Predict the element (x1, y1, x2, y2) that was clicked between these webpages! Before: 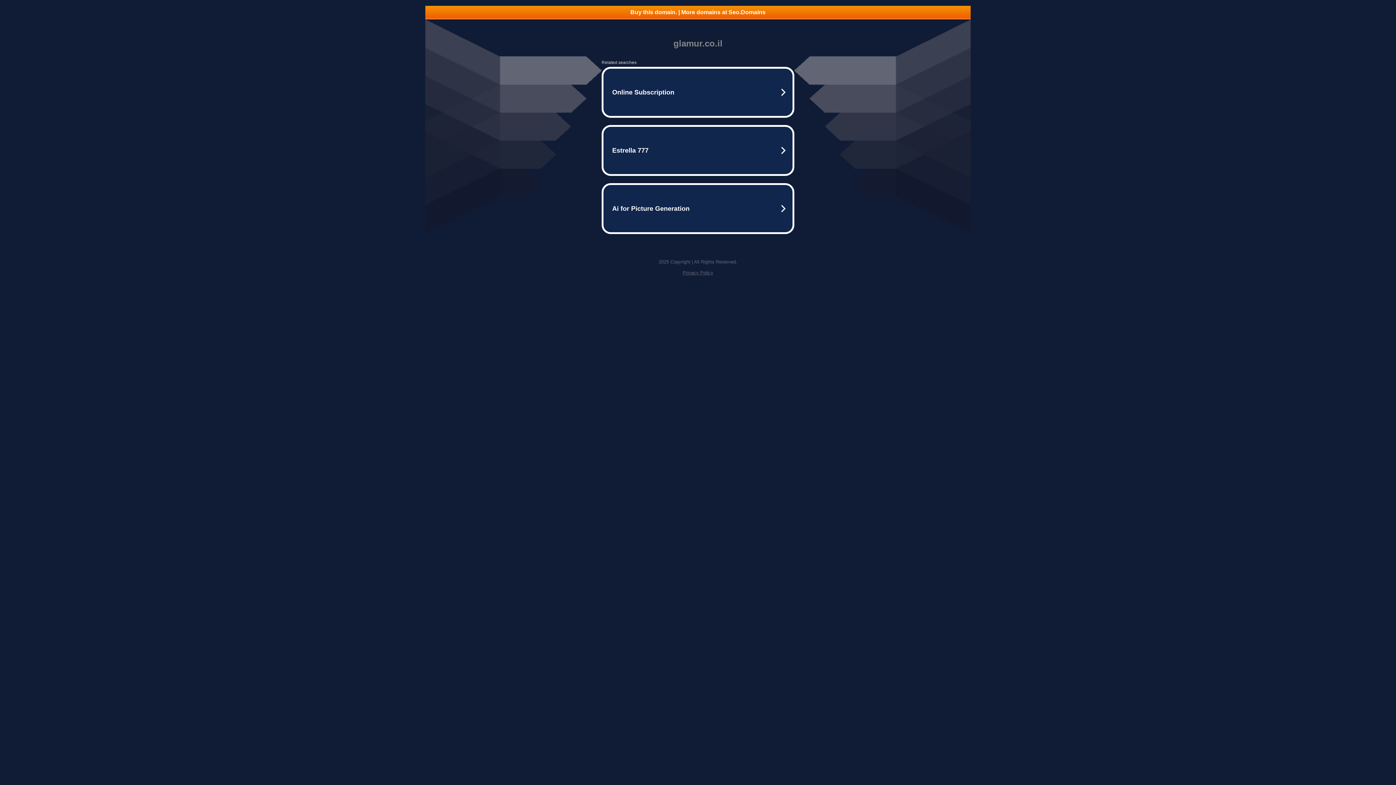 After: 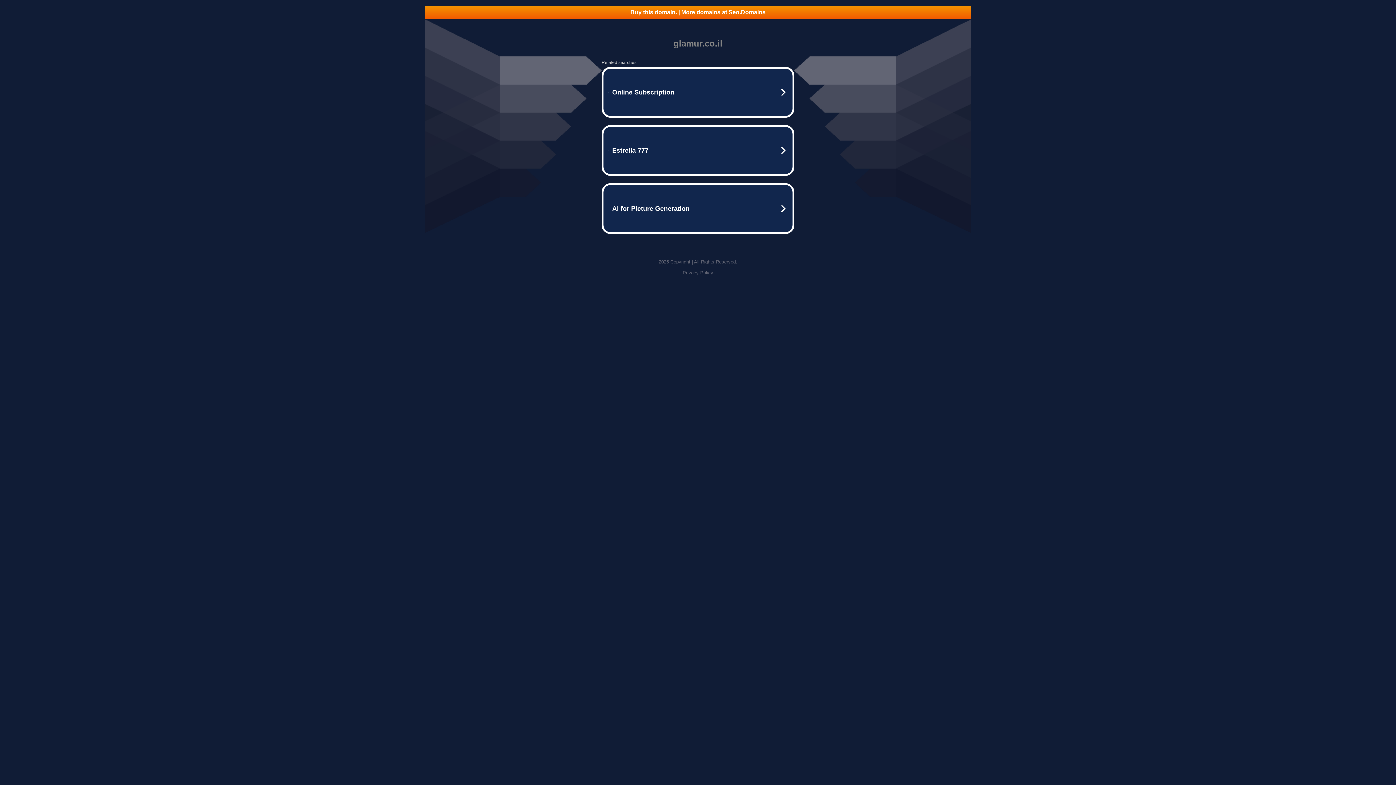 Action: label: Privacy Policy bbox: (682, 270, 713, 275)